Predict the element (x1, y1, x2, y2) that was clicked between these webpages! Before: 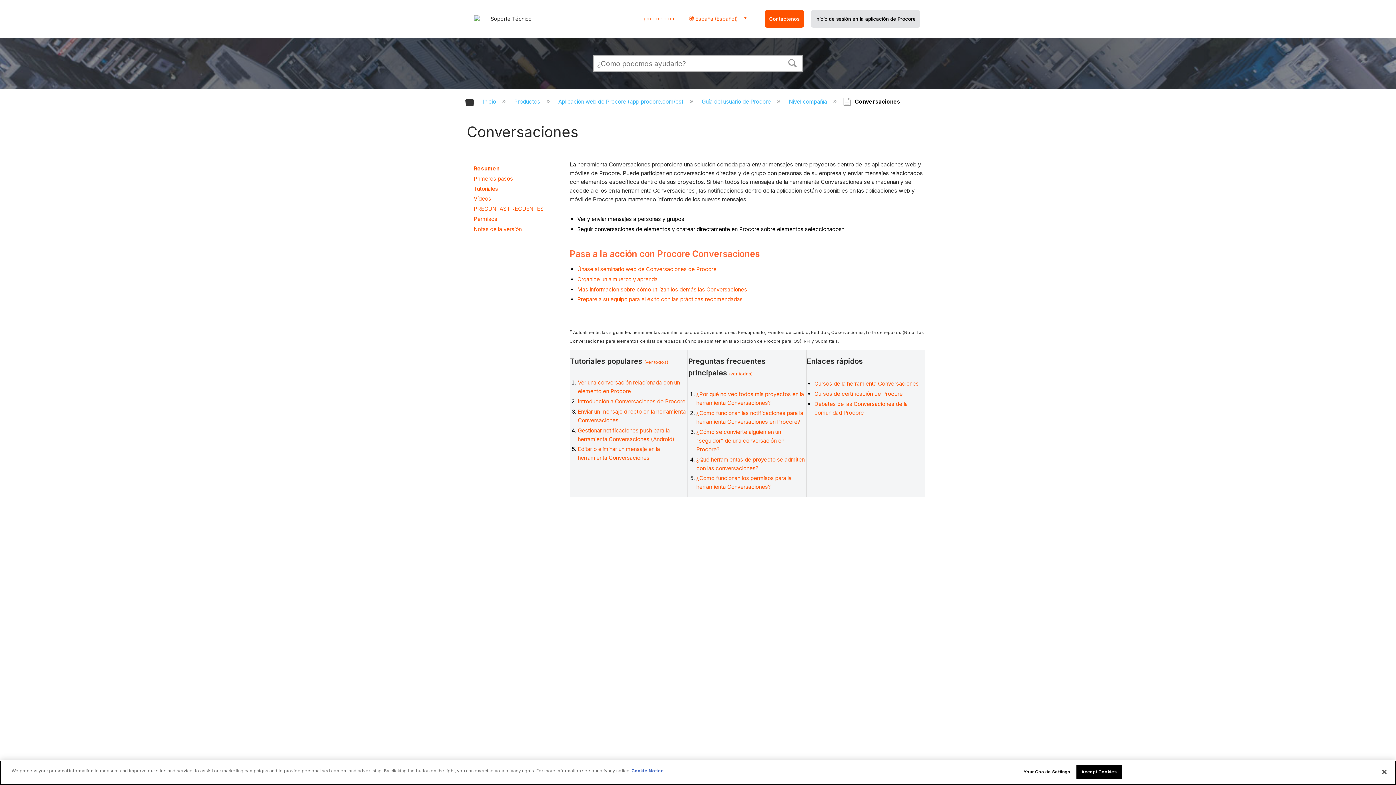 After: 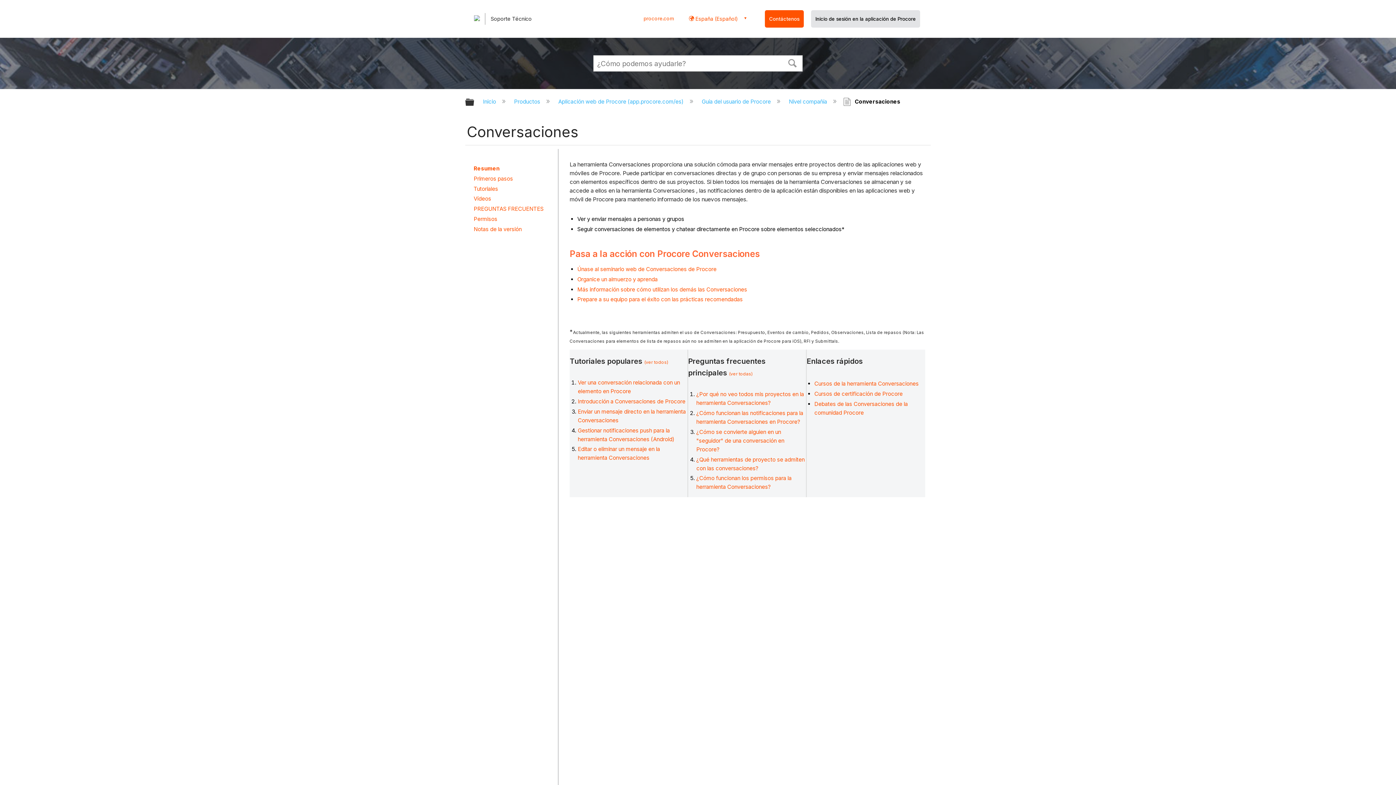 Action: bbox: (1076, 765, 1122, 779) label: Accept Cookies